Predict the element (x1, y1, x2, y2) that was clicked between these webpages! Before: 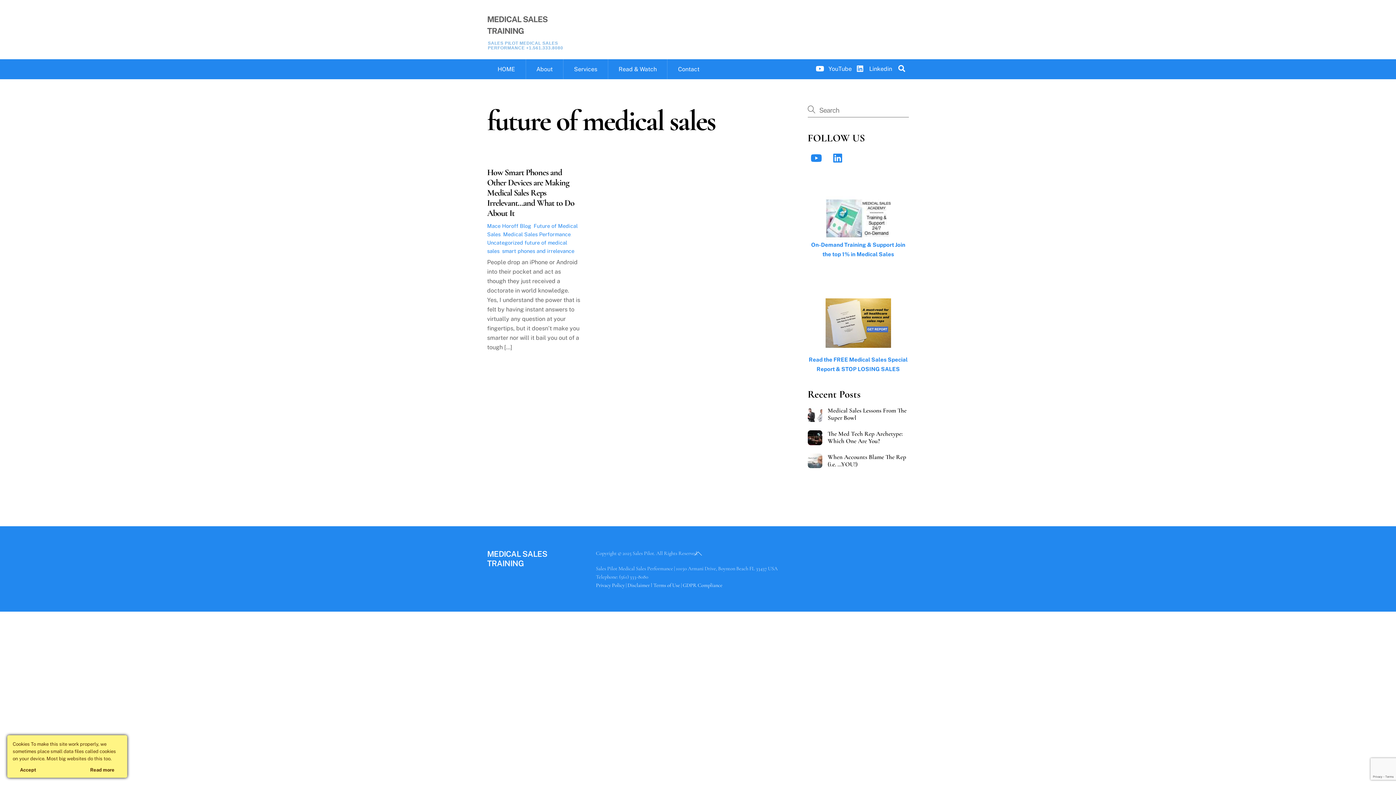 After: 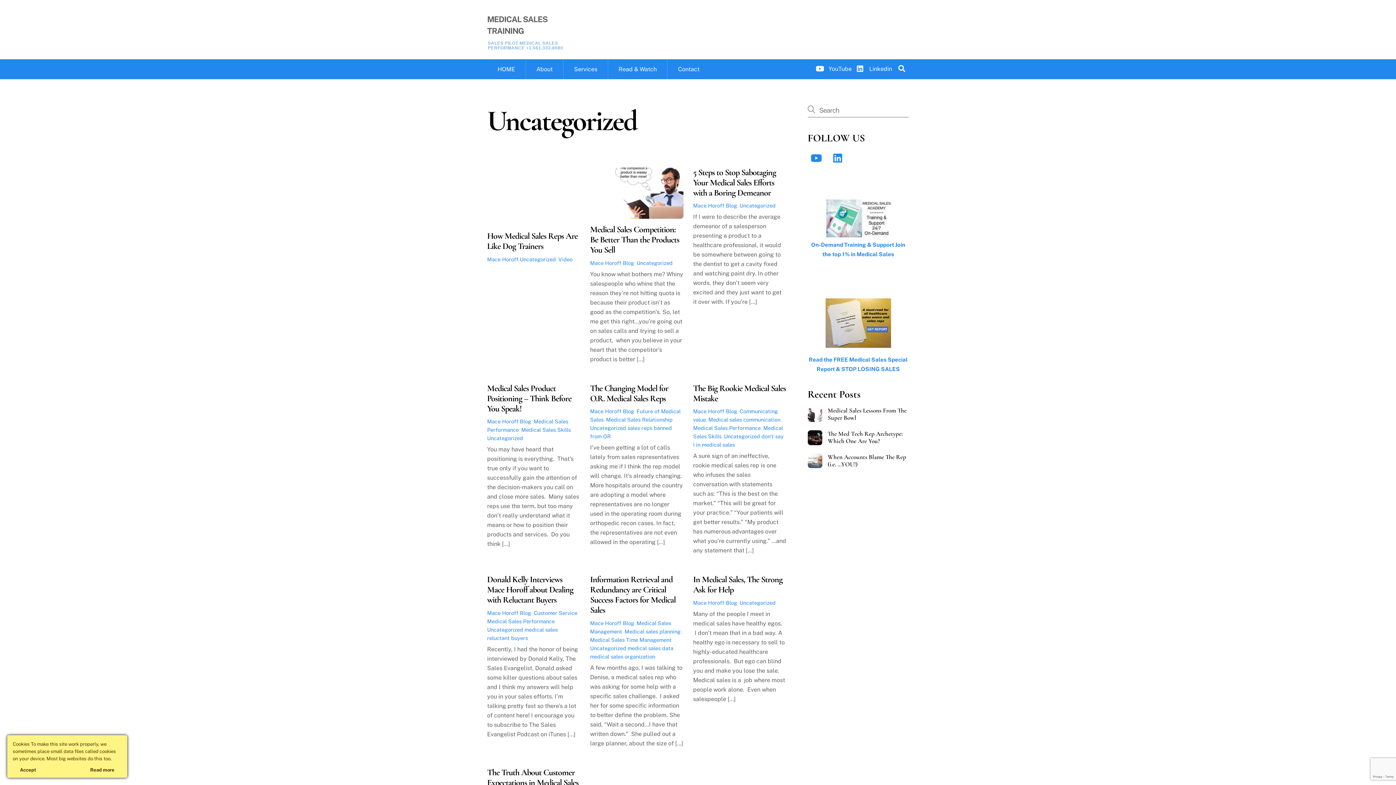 Action: label: Uncategorized bbox: (487, 239, 523, 245)